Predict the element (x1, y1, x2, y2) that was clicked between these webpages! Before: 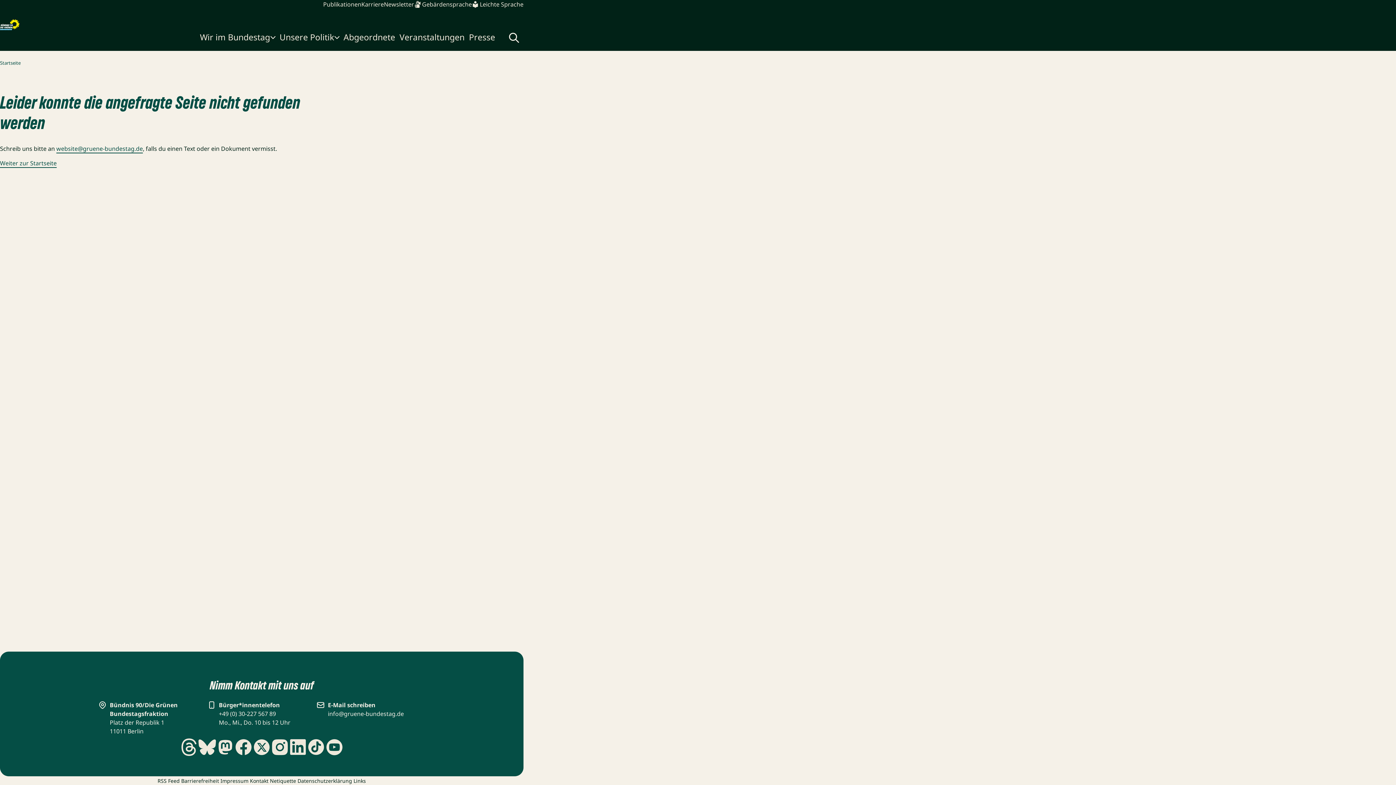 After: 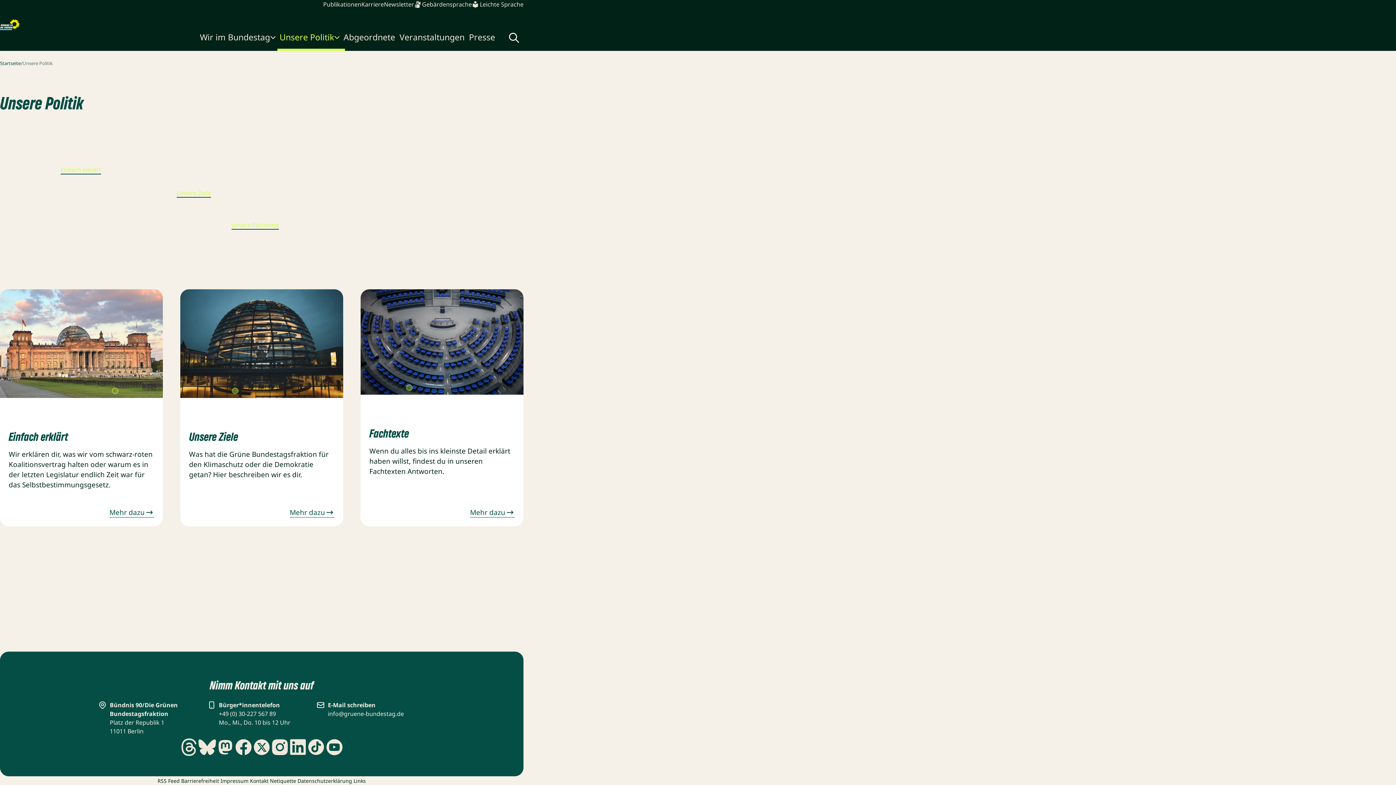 Action: label: Unsere Politik bbox: (277, 26, 345, 50)